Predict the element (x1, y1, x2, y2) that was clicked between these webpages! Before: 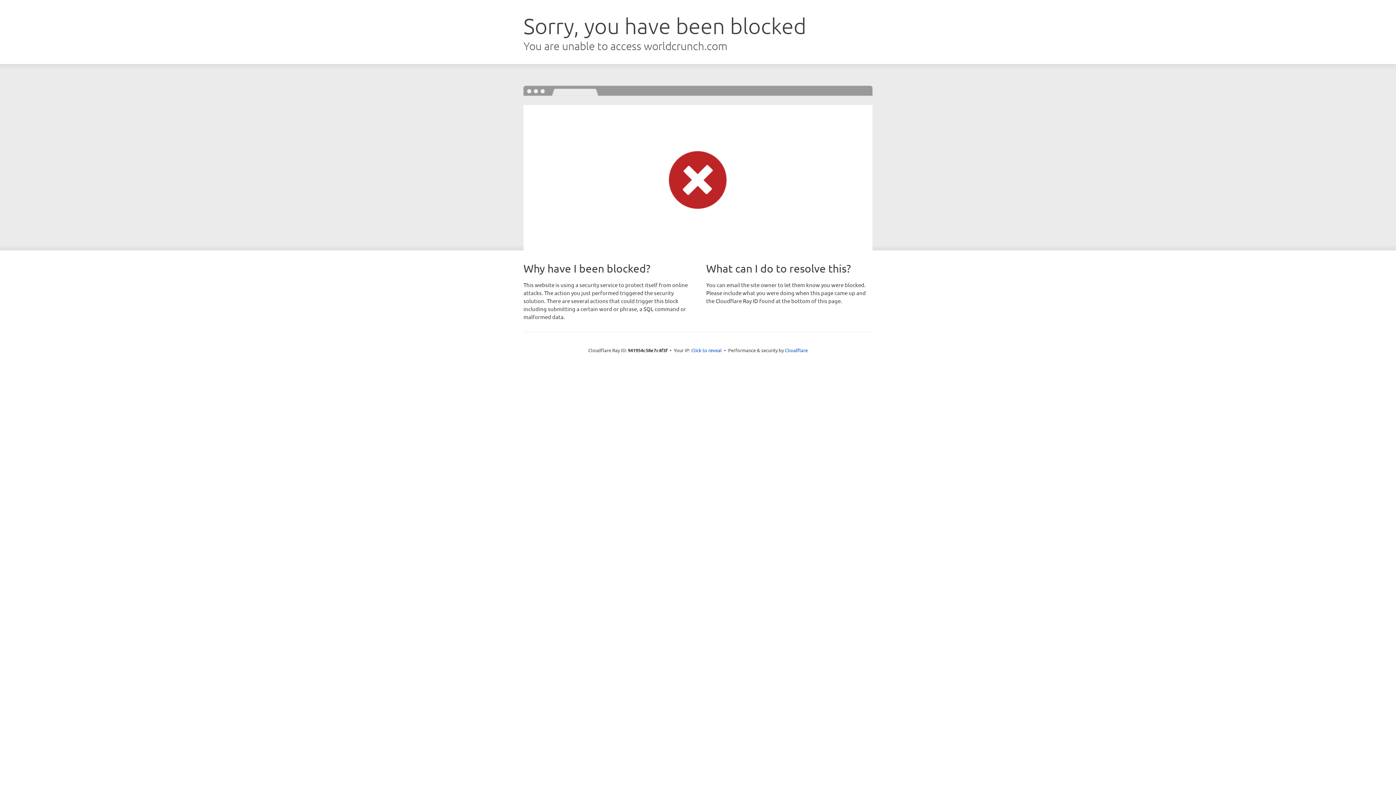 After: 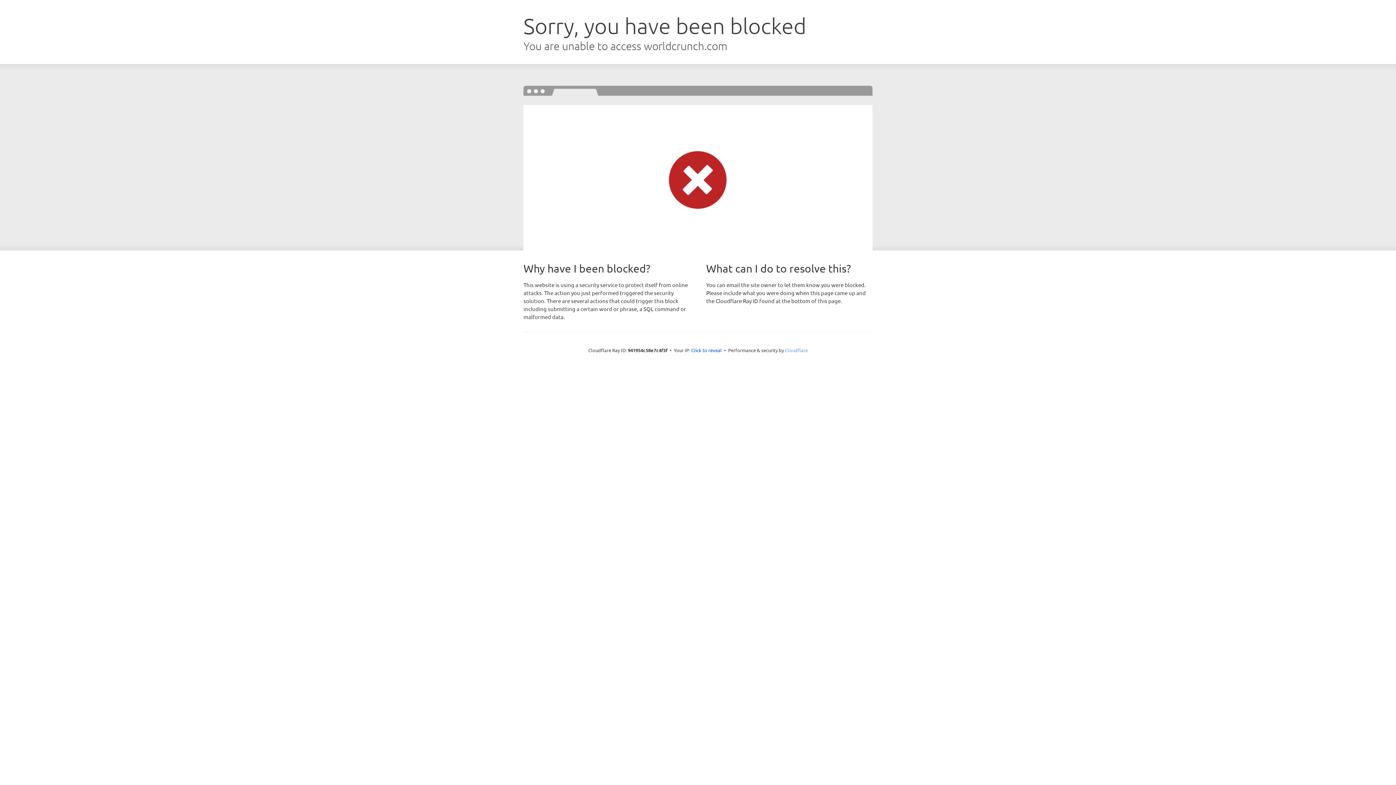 Action: bbox: (785, 347, 808, 353) label: Cloudflare